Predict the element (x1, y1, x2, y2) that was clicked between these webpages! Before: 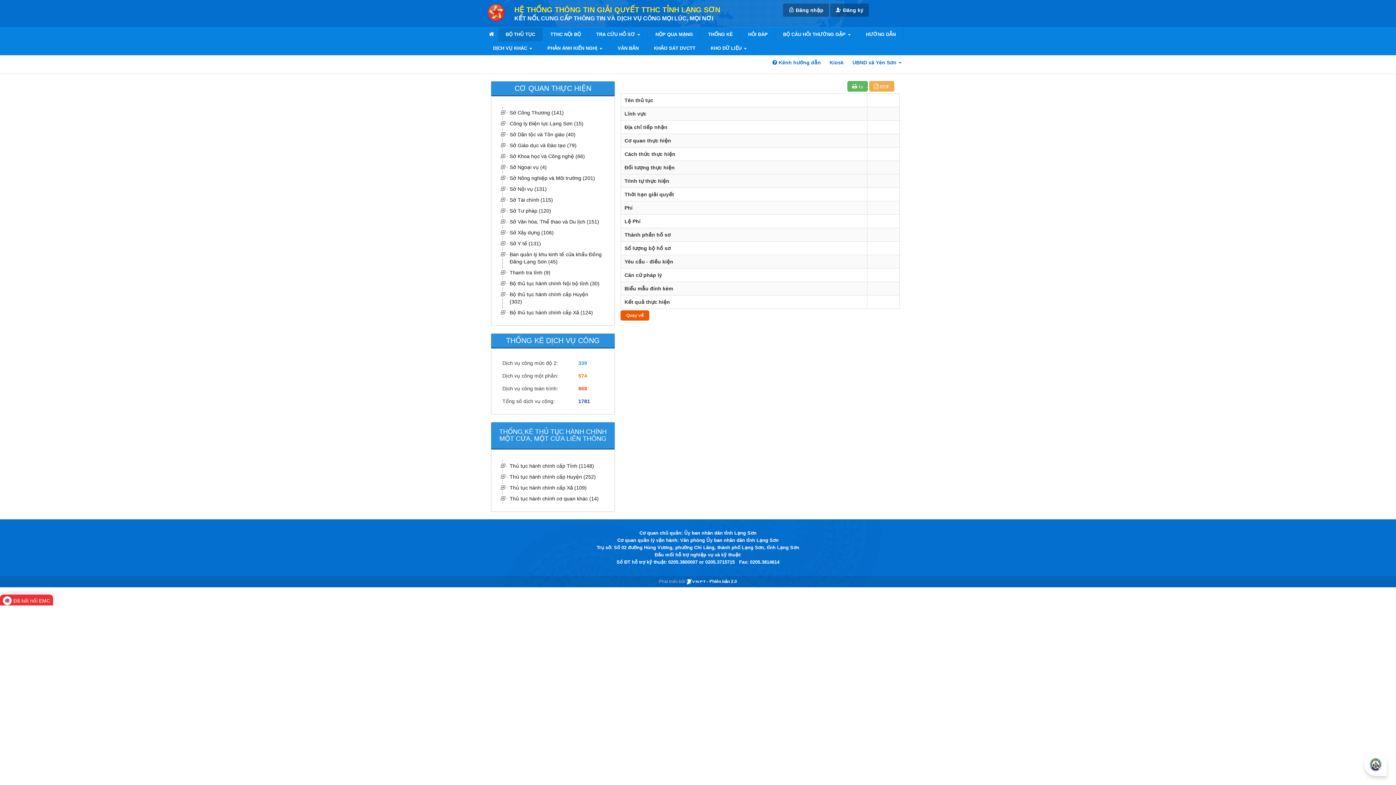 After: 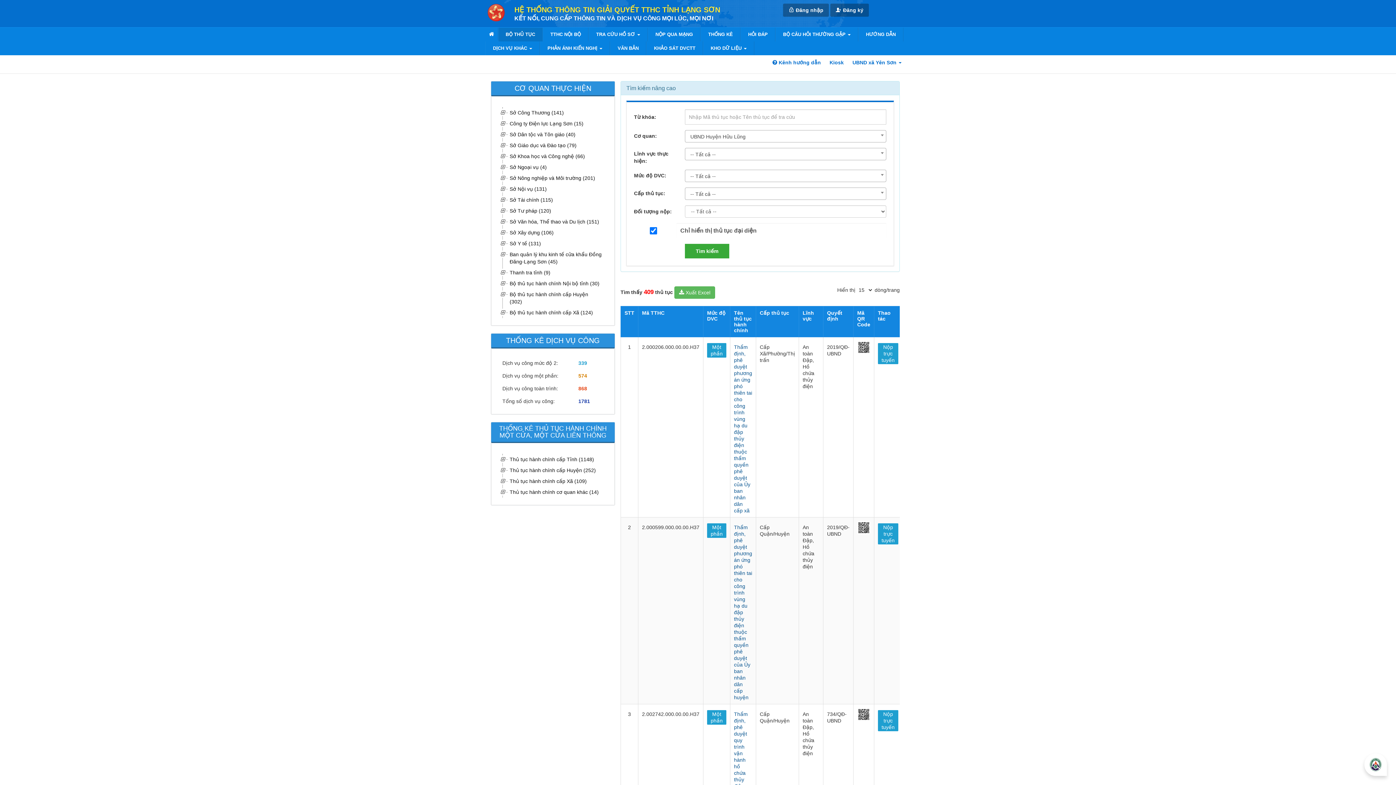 Action: label: Công ty Điện lực Lạng Sơn (15) bbox: (508, 118, 603, 129)